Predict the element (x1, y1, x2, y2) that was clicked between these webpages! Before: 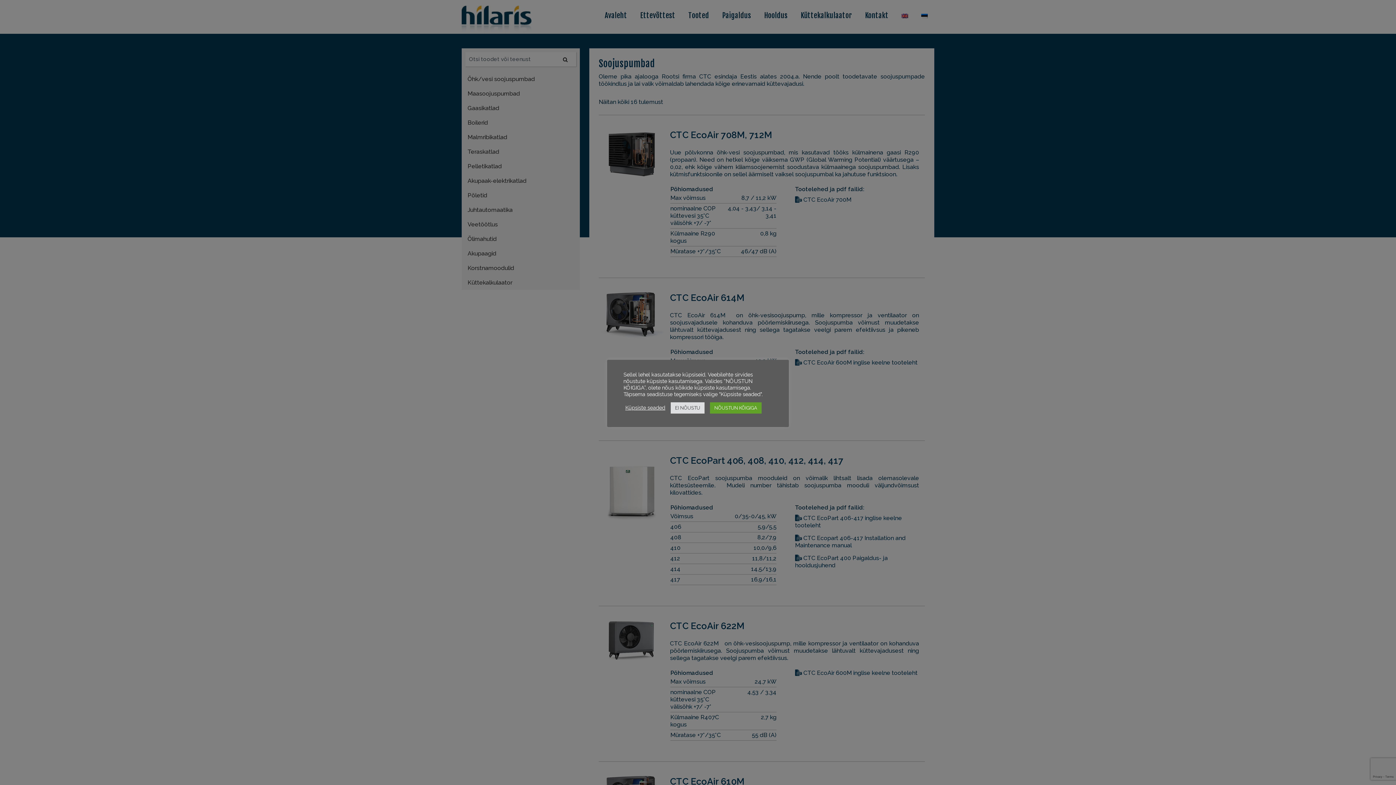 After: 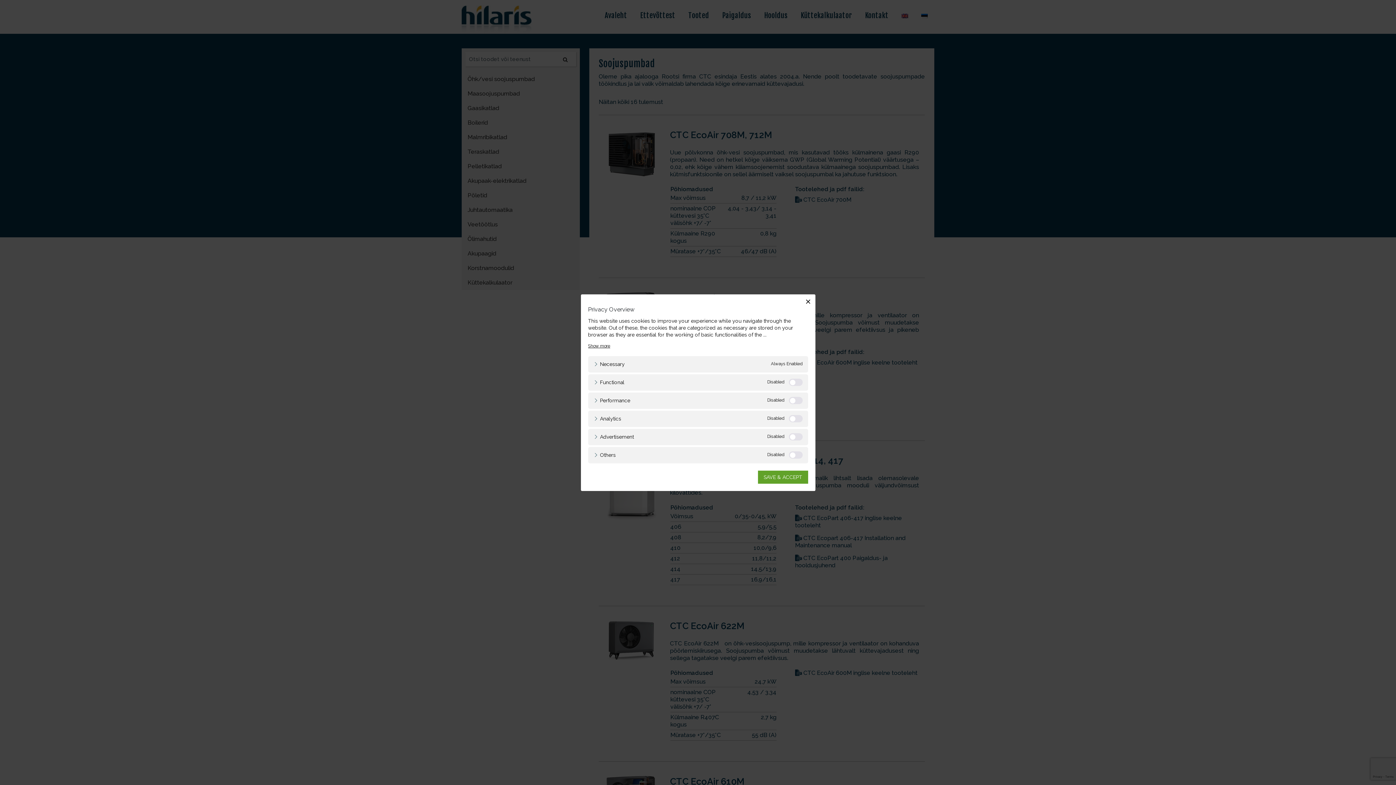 Action: label: Küpsiste seaded bbox: (625, 404, 665, 411)